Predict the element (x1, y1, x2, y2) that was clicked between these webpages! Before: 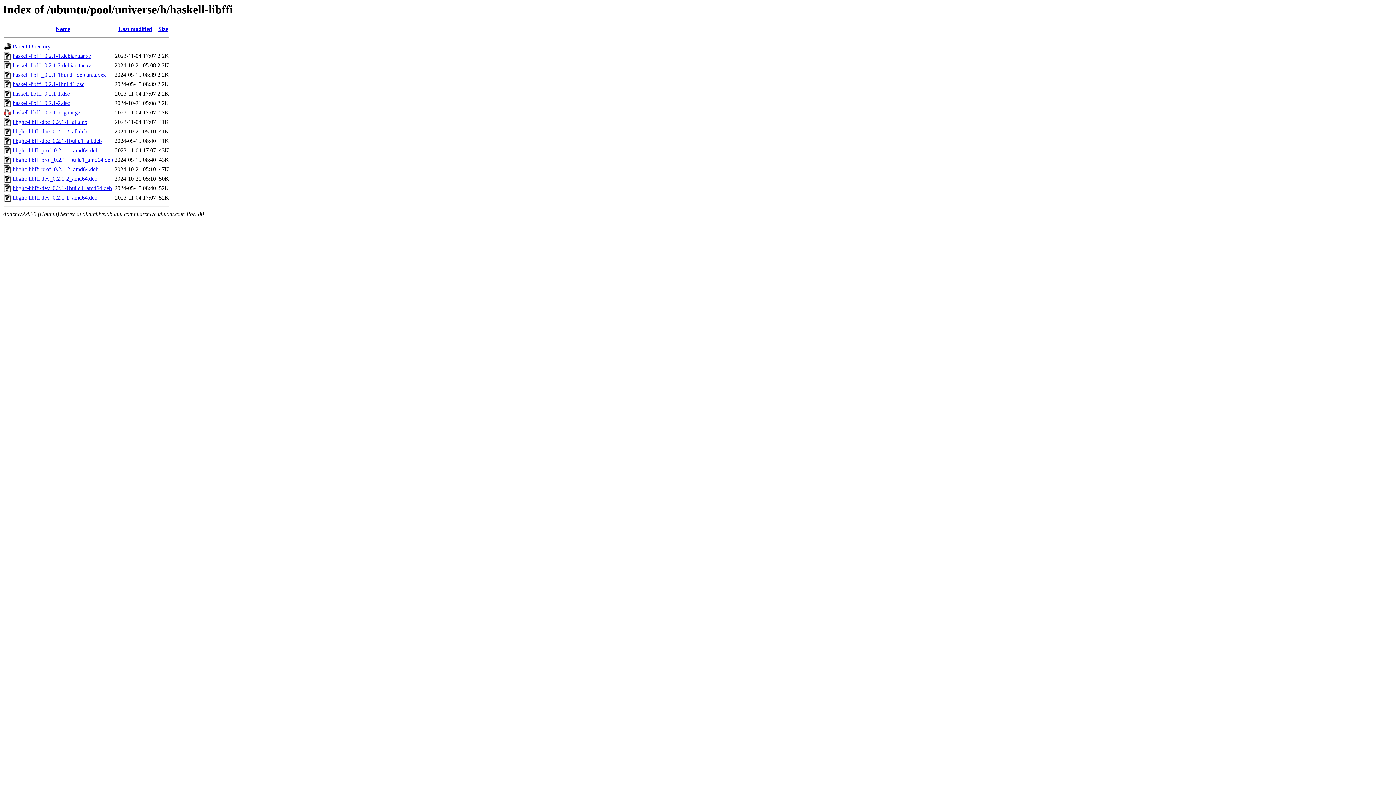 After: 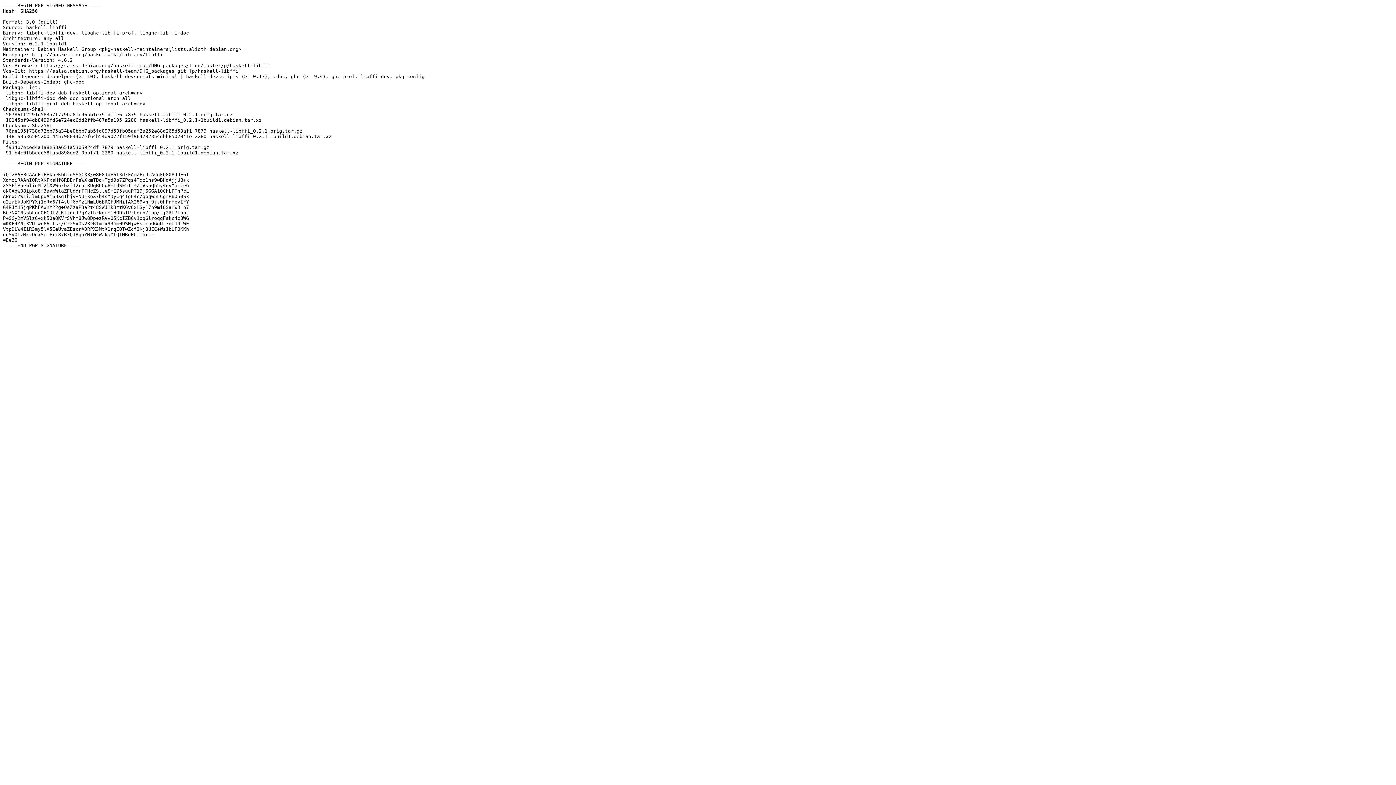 Action: bbox: (12, 81, 84, 87) label: haskell-libffi_0.2.1-1build1.dsc